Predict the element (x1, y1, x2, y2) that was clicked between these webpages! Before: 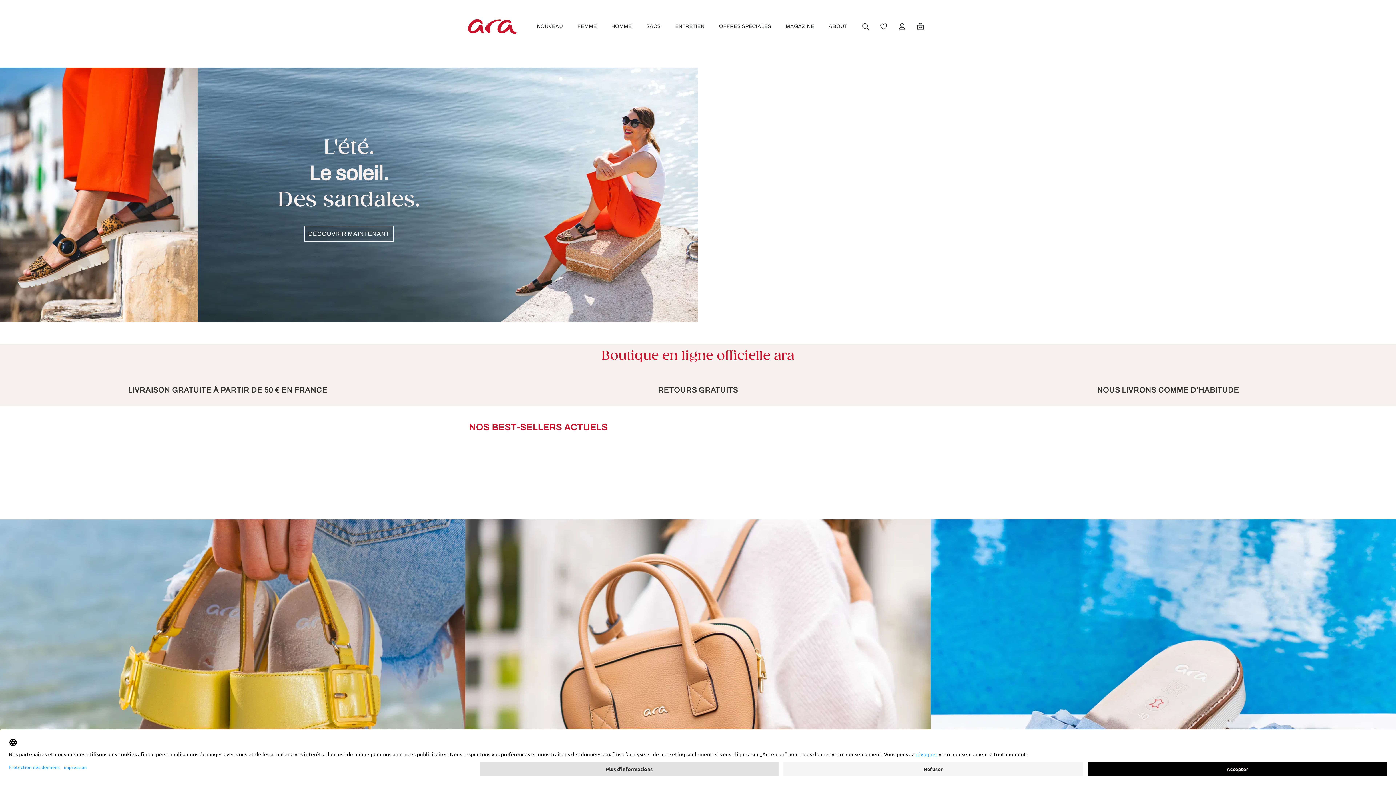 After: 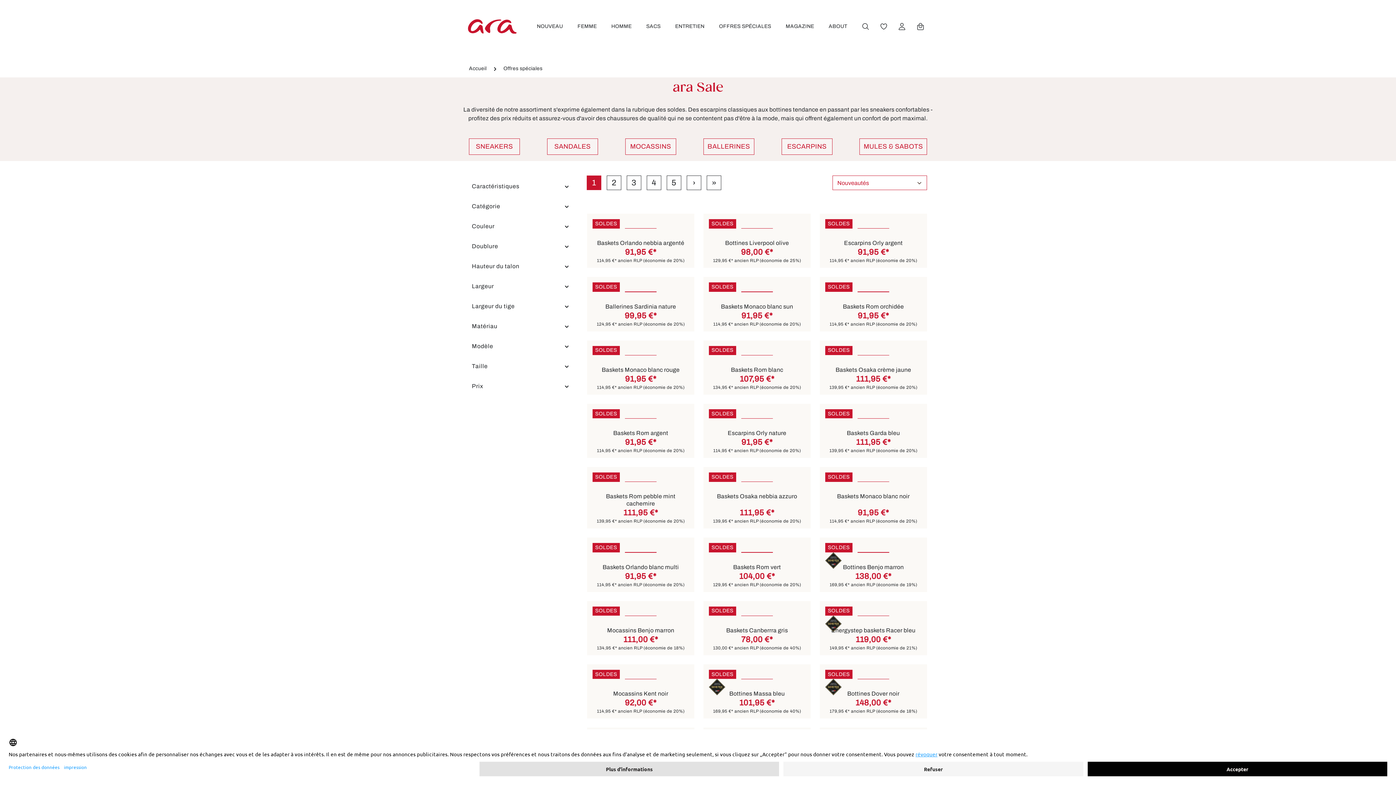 Action: label: OFFRES SPÉCIALES bbox: (711, 21, 778, 32)